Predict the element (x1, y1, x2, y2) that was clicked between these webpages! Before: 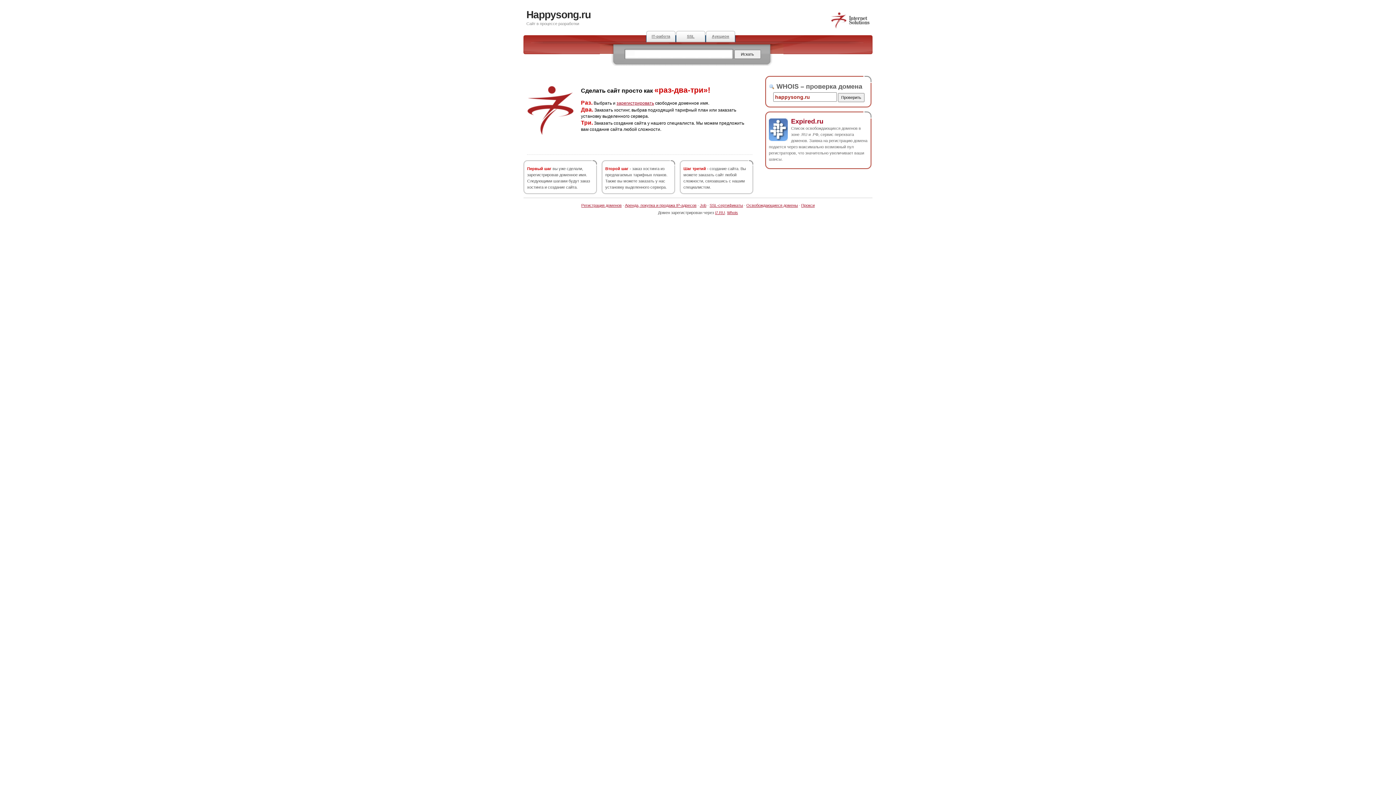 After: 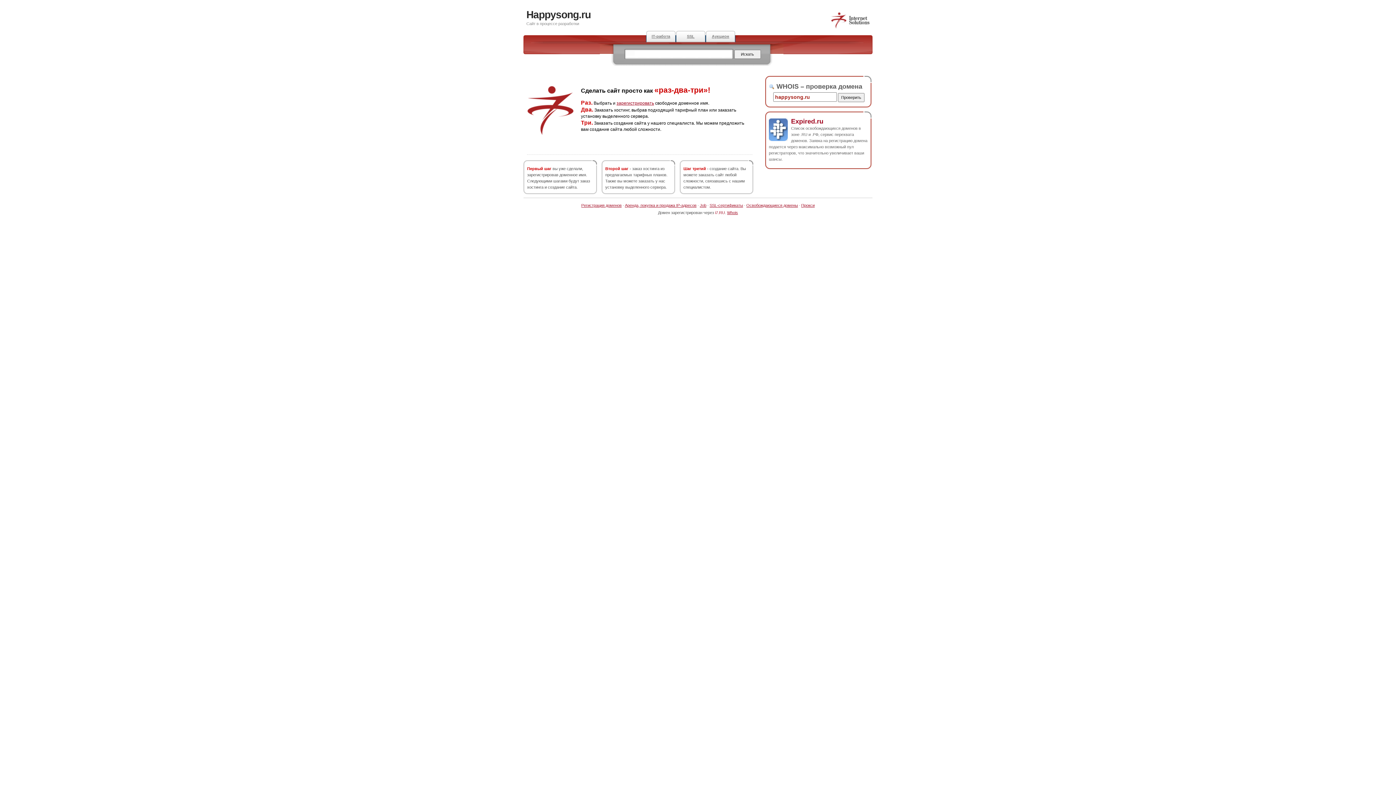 Action: label: i7.RU bbox: (715, 210, 725, 214)